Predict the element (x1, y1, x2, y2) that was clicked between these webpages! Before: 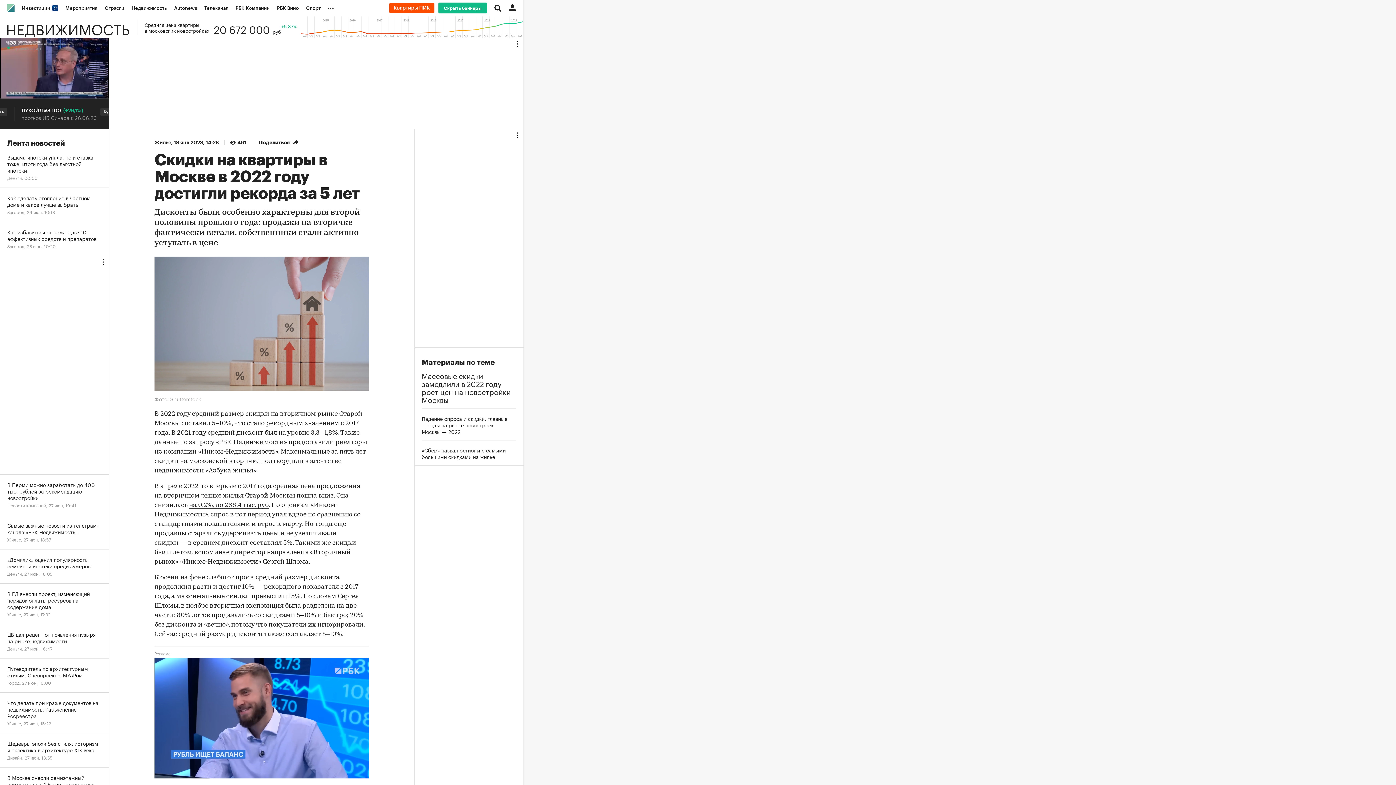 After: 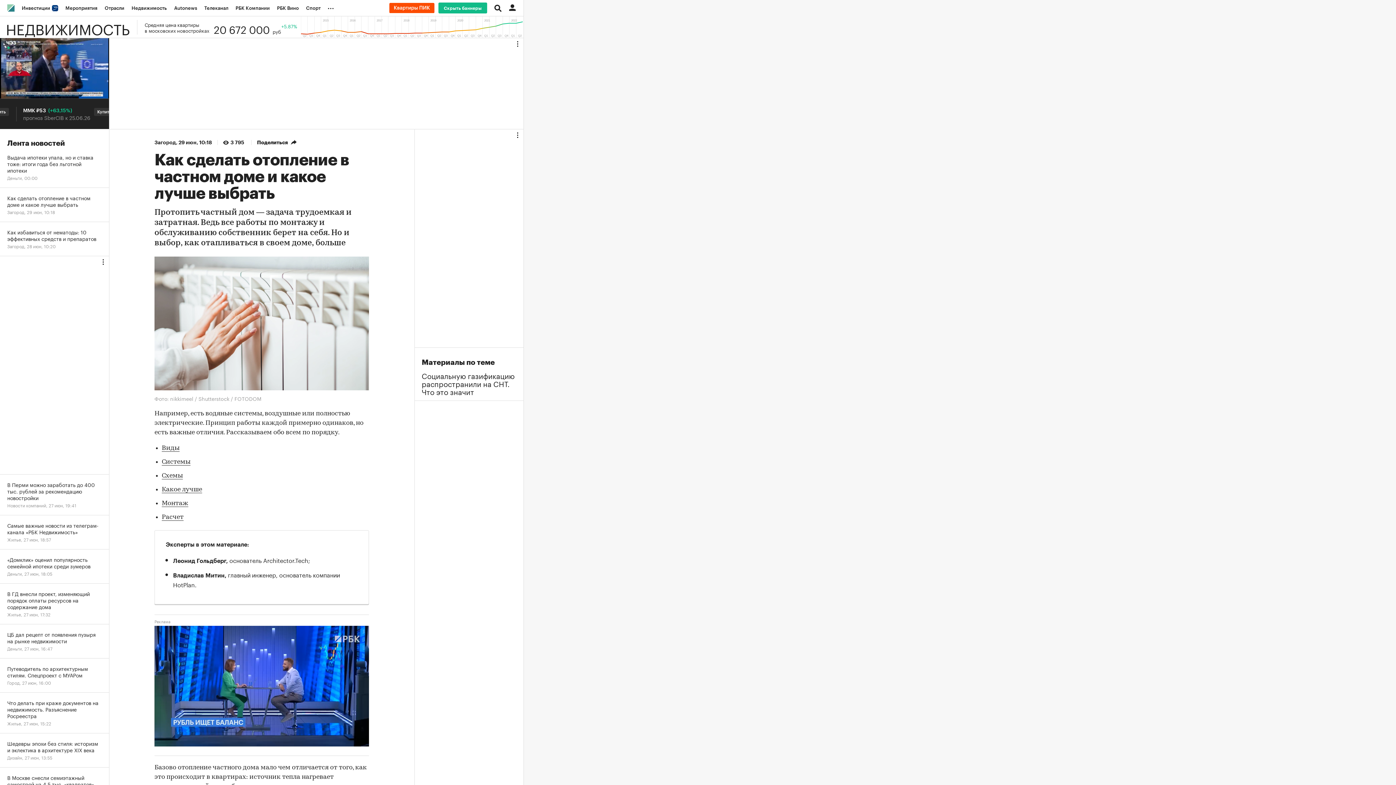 Action: label: Как сделать отопление в частном доме и какое лучше выбрать
Загород, 29 июн, 10:18 bbox: (0, 188, 109, 222)